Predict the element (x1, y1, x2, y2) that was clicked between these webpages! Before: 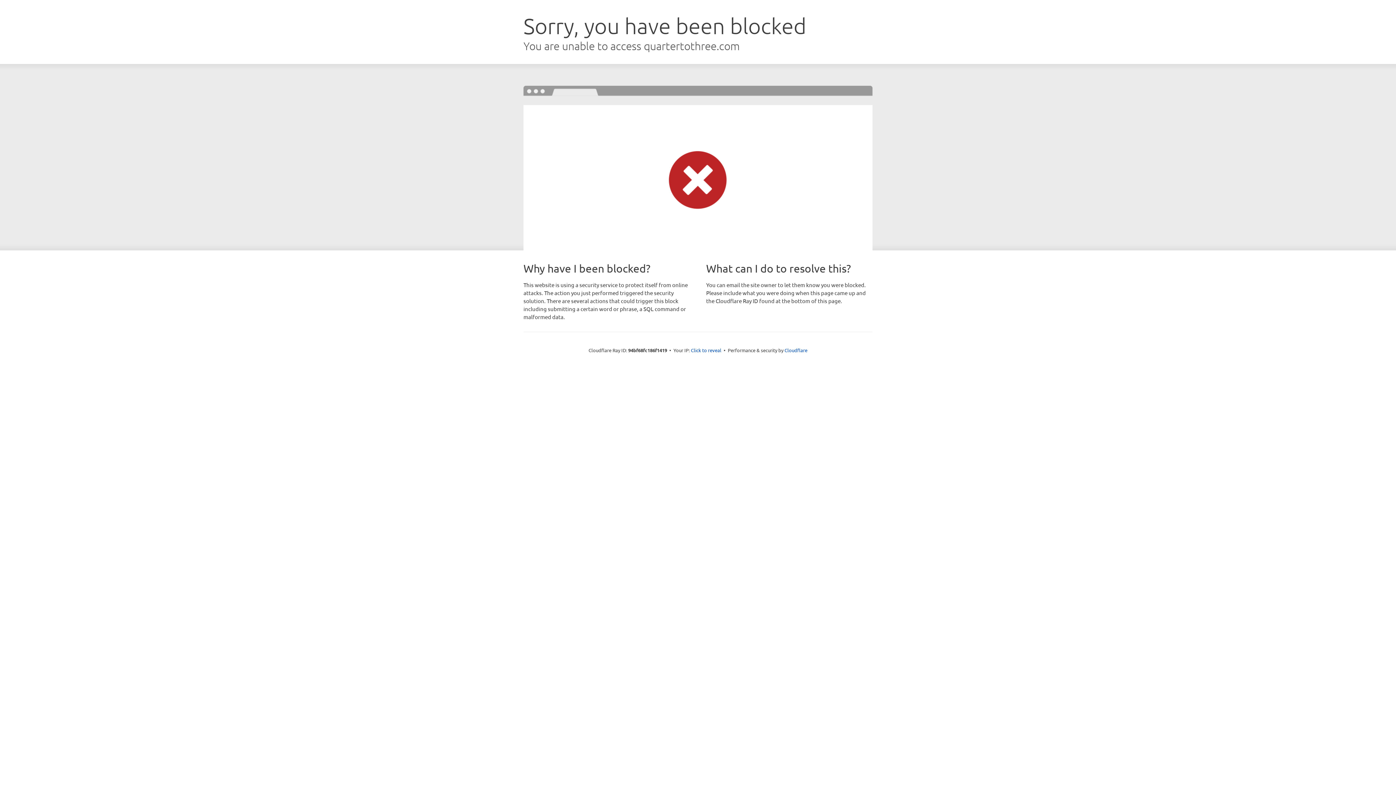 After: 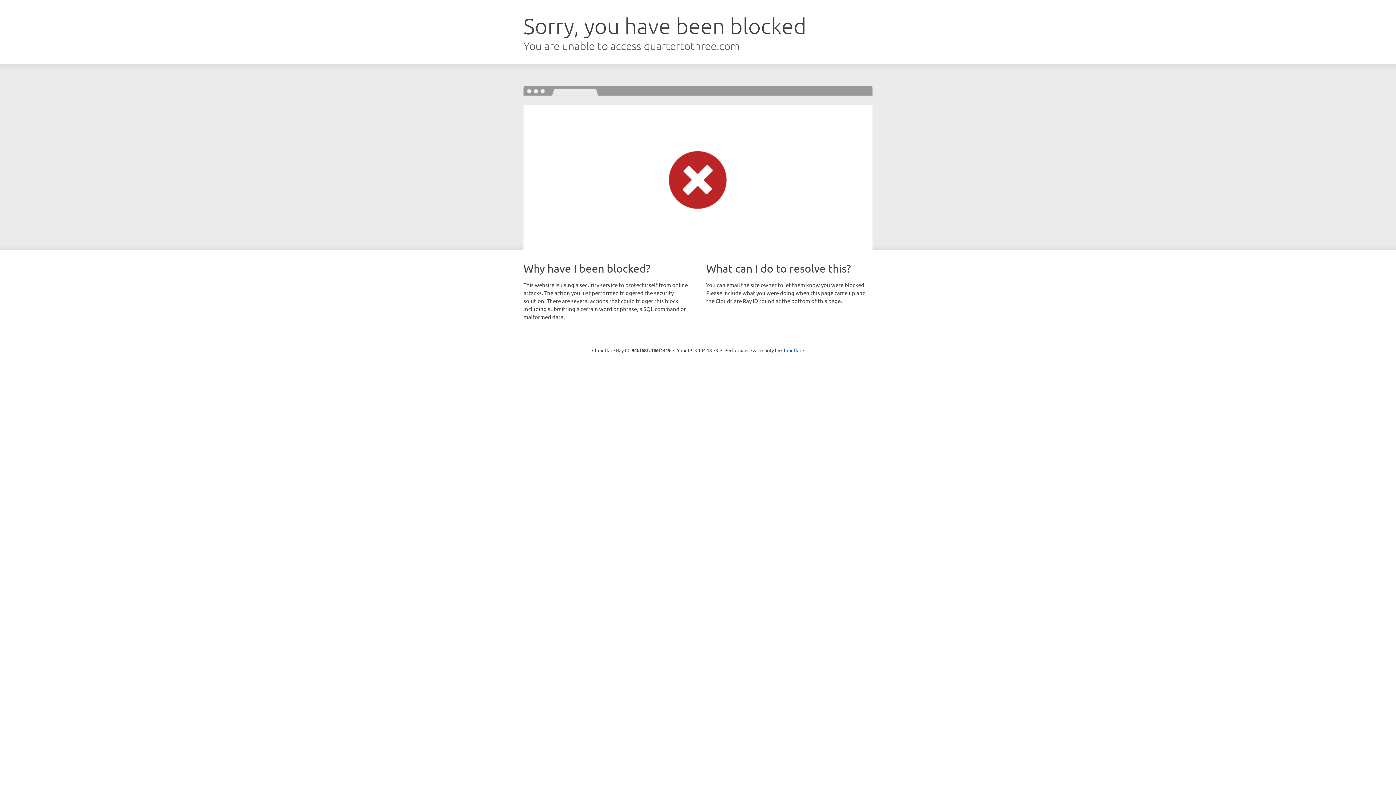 Action: label: Click to reveal bbox: (691, 346, 721, 353)